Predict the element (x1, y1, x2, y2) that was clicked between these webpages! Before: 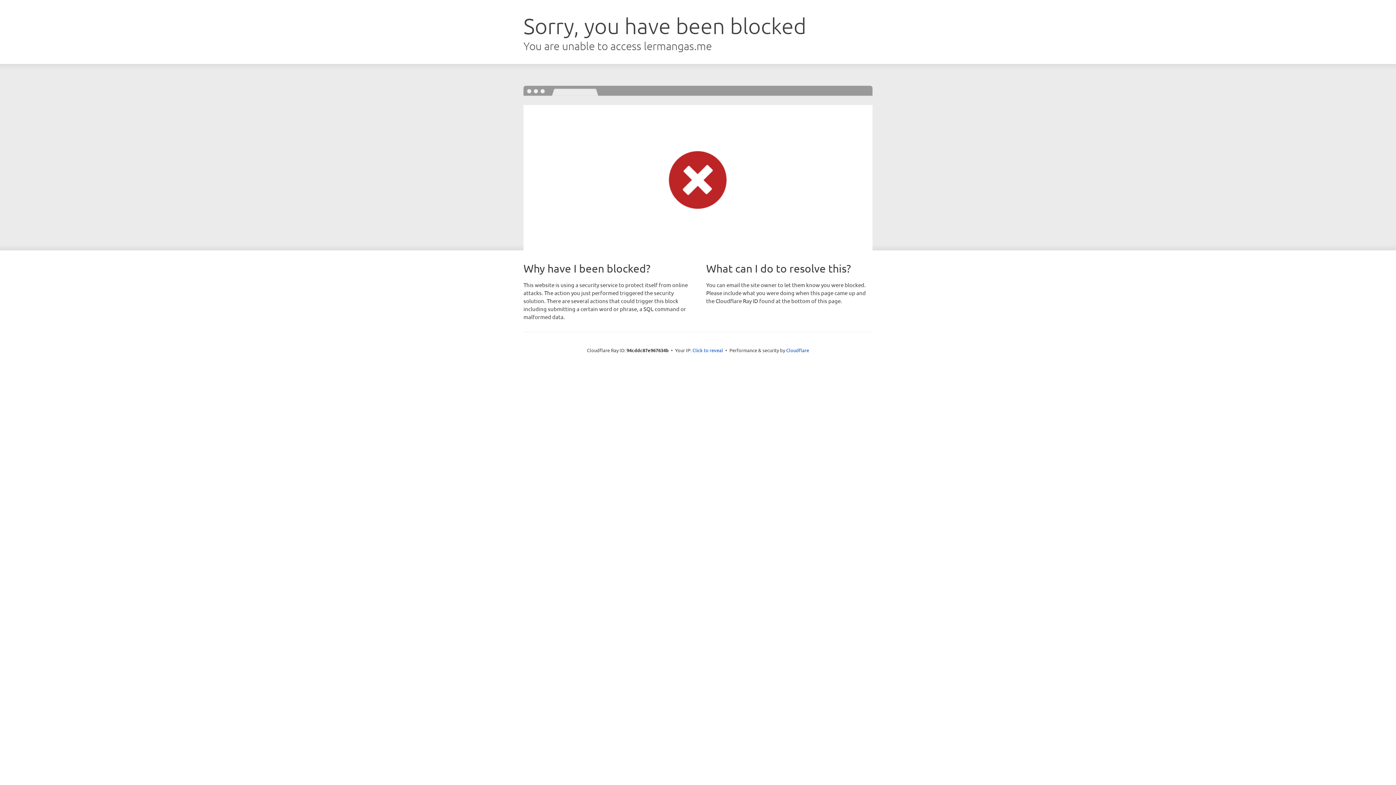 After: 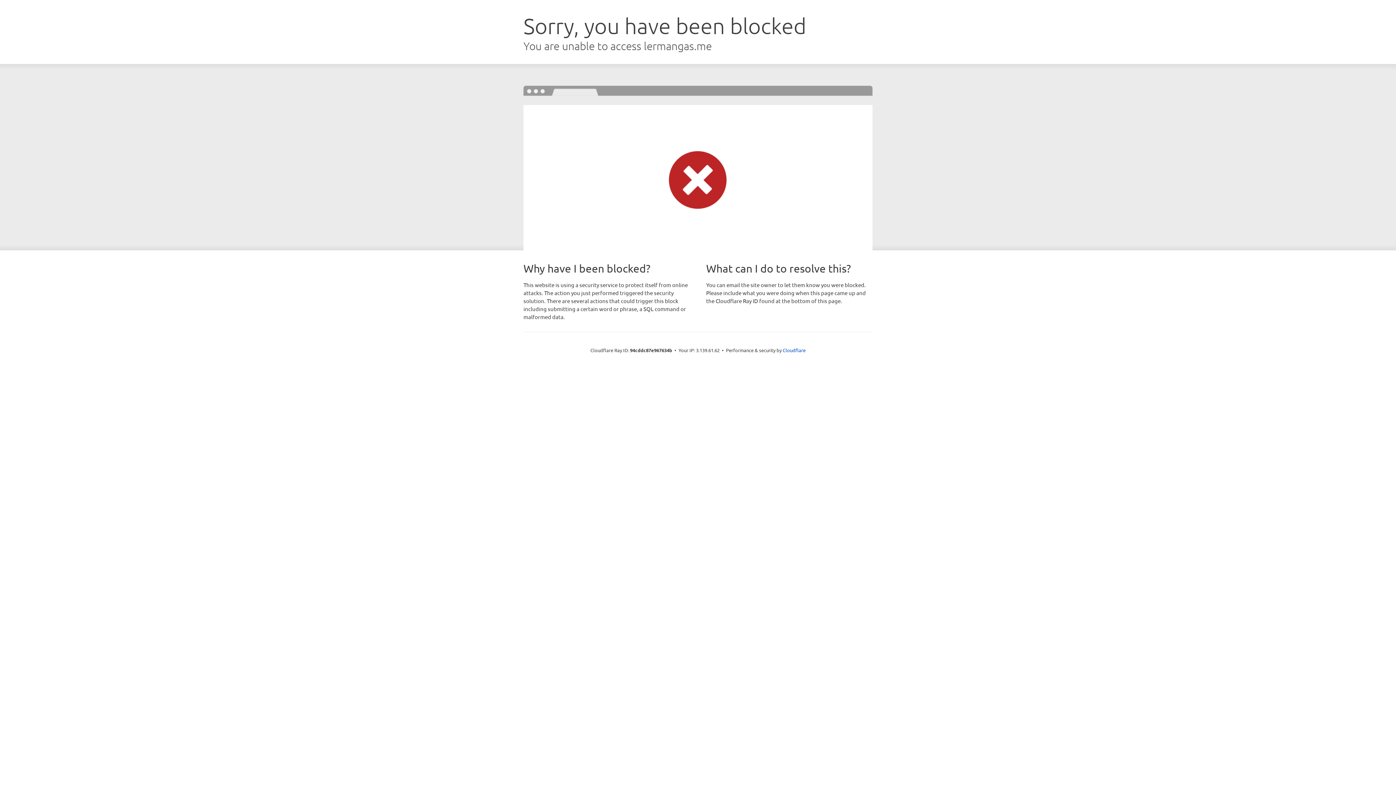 Action: bbox: (692, 346, 723, 353) label: Click to reveal